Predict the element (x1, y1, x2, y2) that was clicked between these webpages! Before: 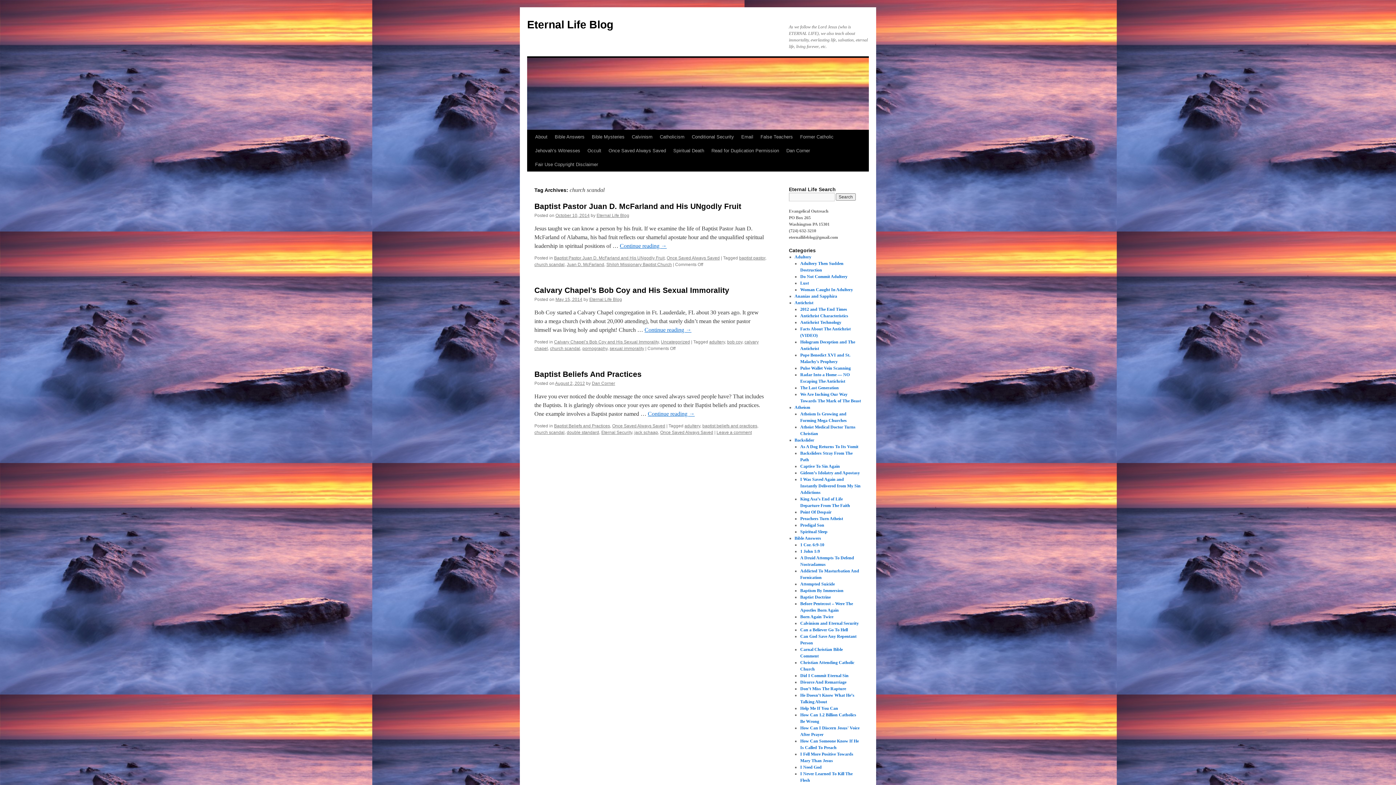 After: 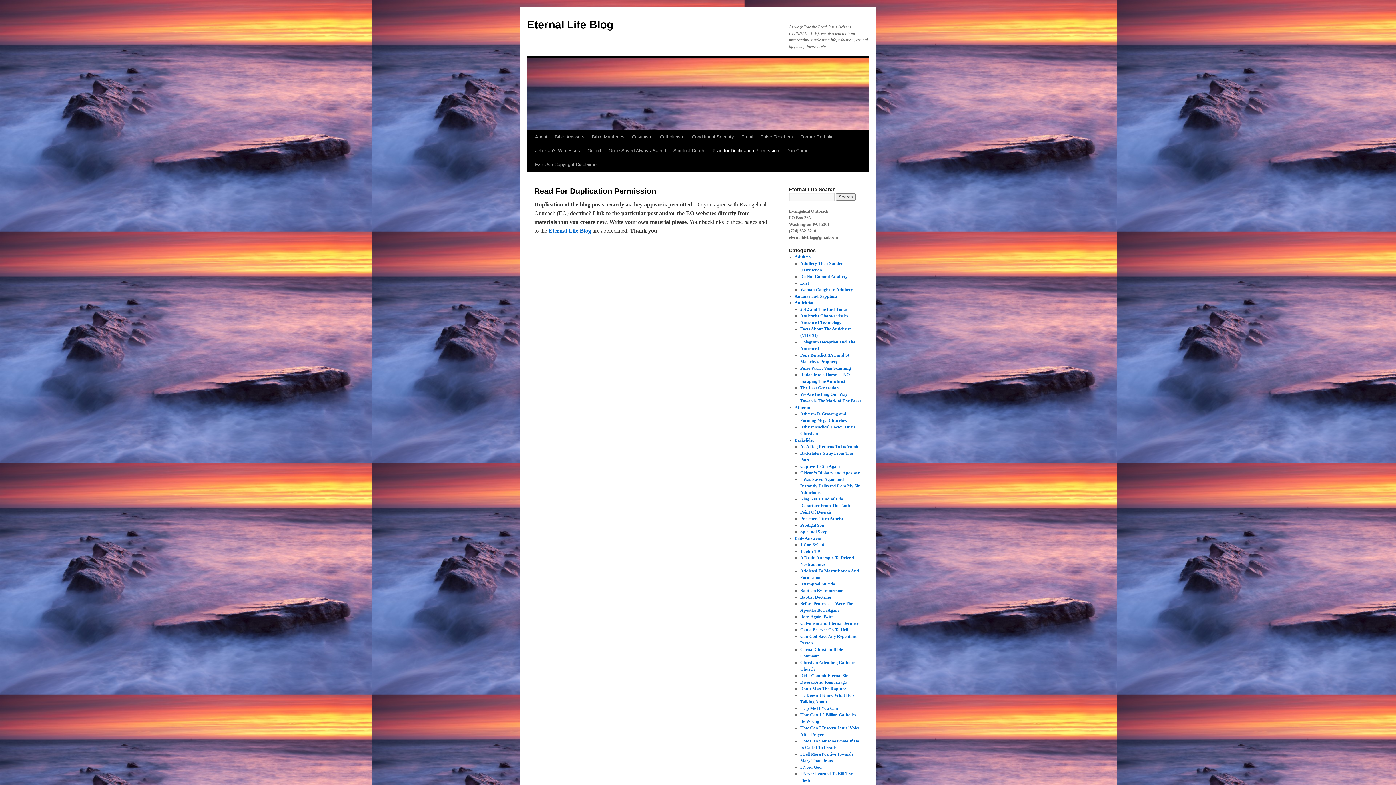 Action: bbox: (708, 144, 782, 157) label: Read for Duplication Permission